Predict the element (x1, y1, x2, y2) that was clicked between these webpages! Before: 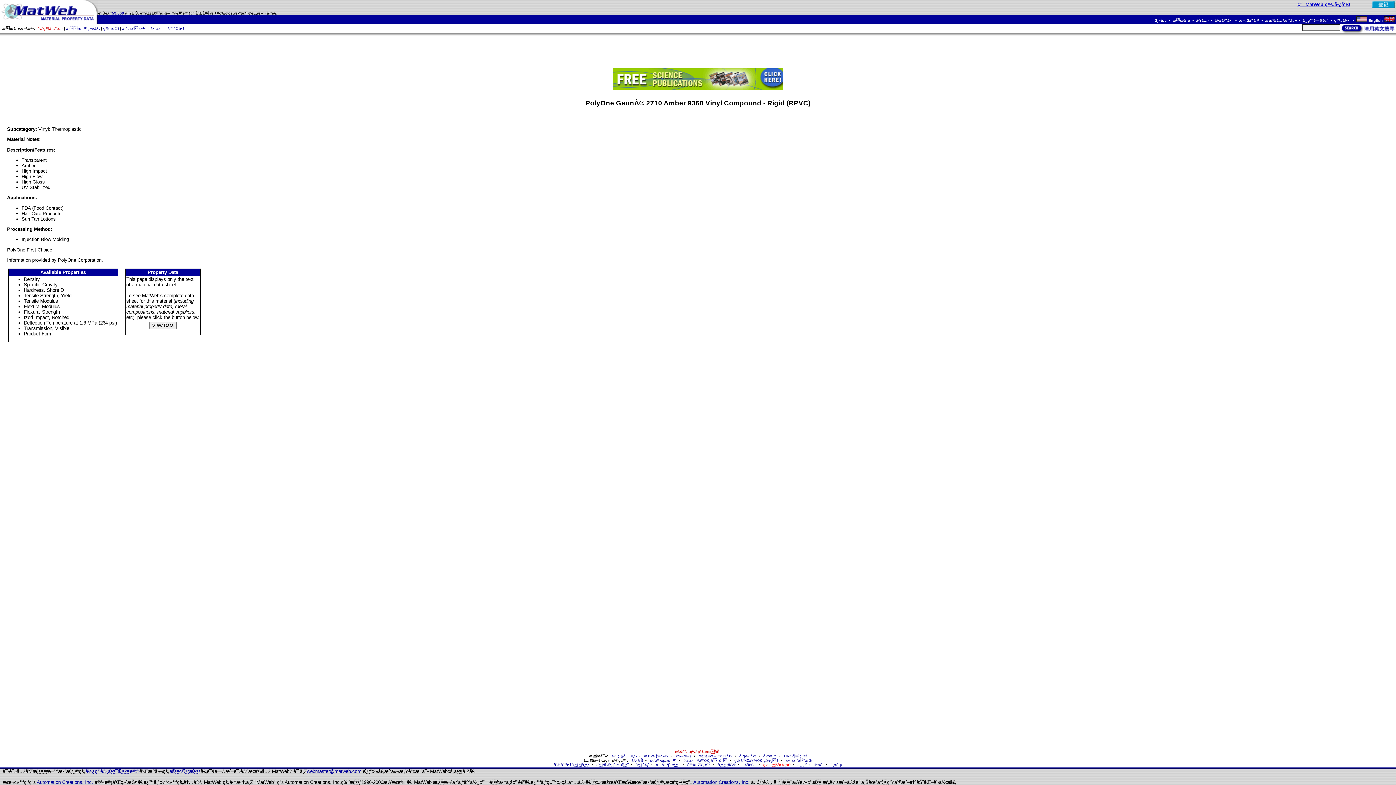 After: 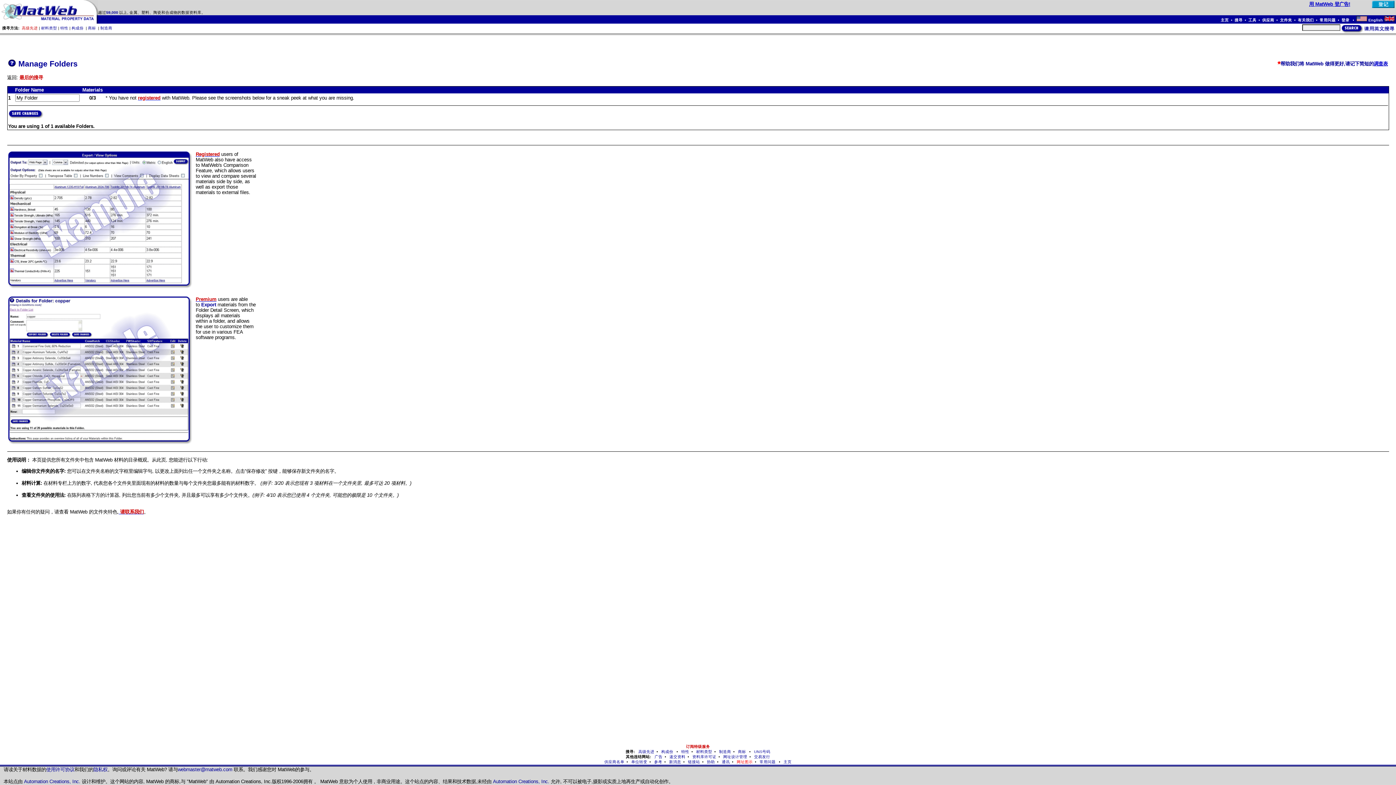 Action: label: æ–‡ä»¶å¤¹ bbox: (1239, 18, 1259, 22)